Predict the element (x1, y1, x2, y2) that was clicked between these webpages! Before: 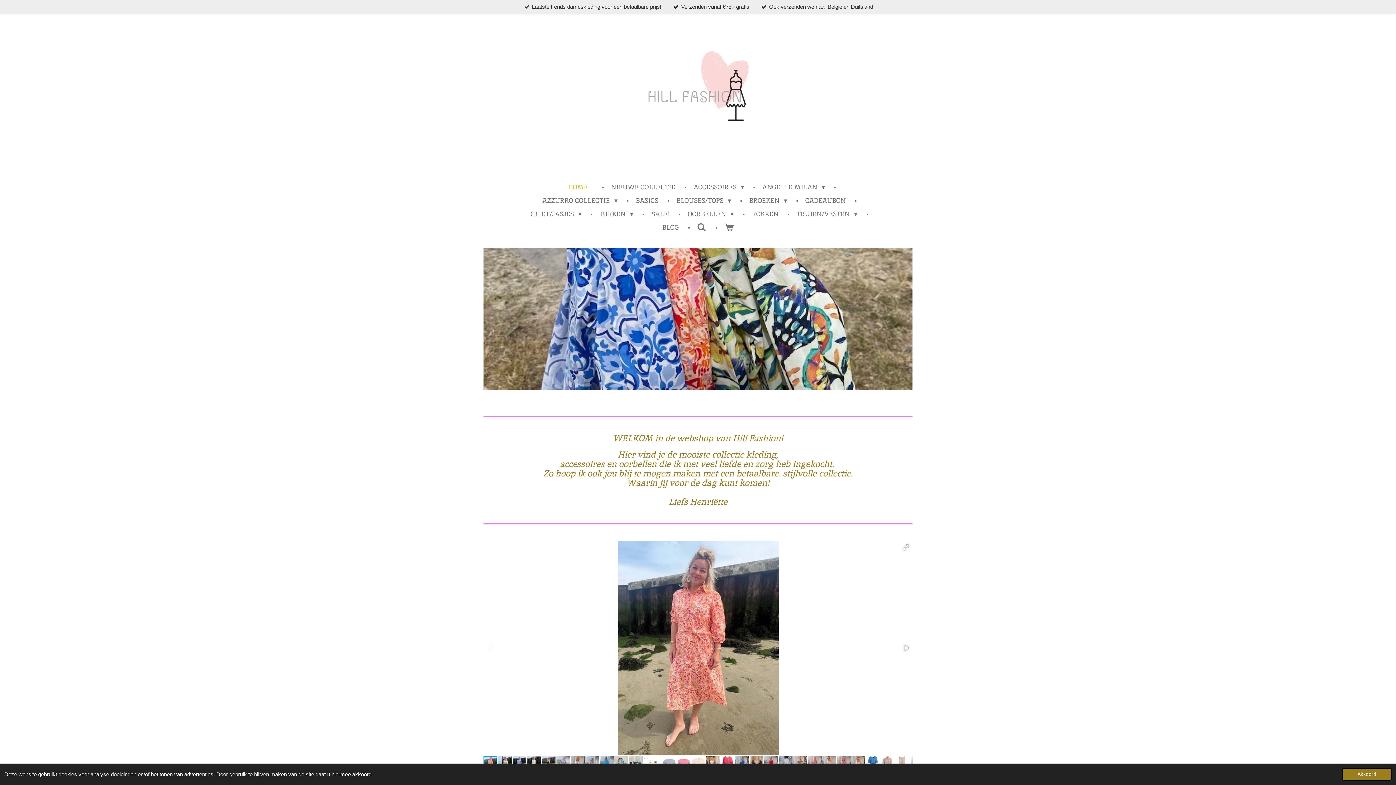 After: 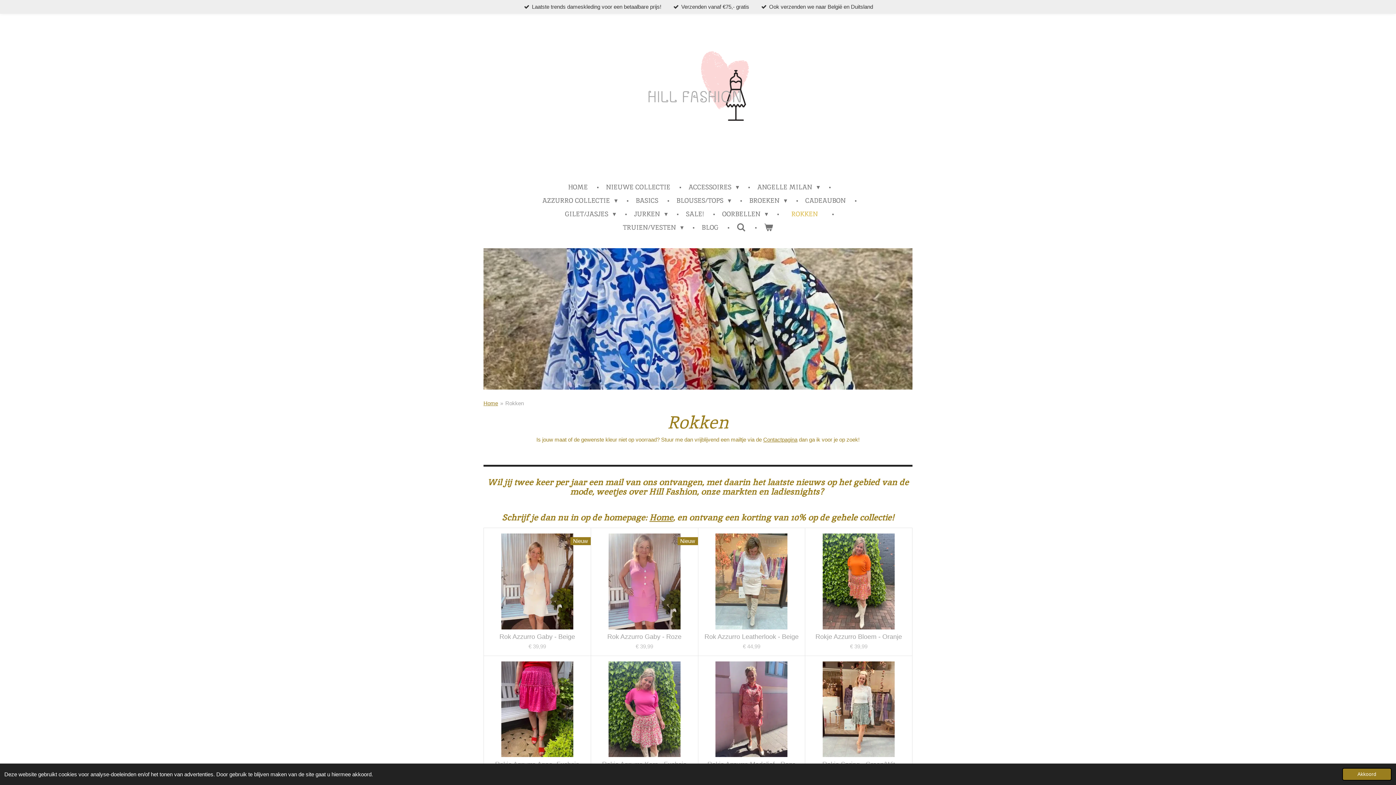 Action: bbox: (746, 207, 783, 220) label: ROKKEN